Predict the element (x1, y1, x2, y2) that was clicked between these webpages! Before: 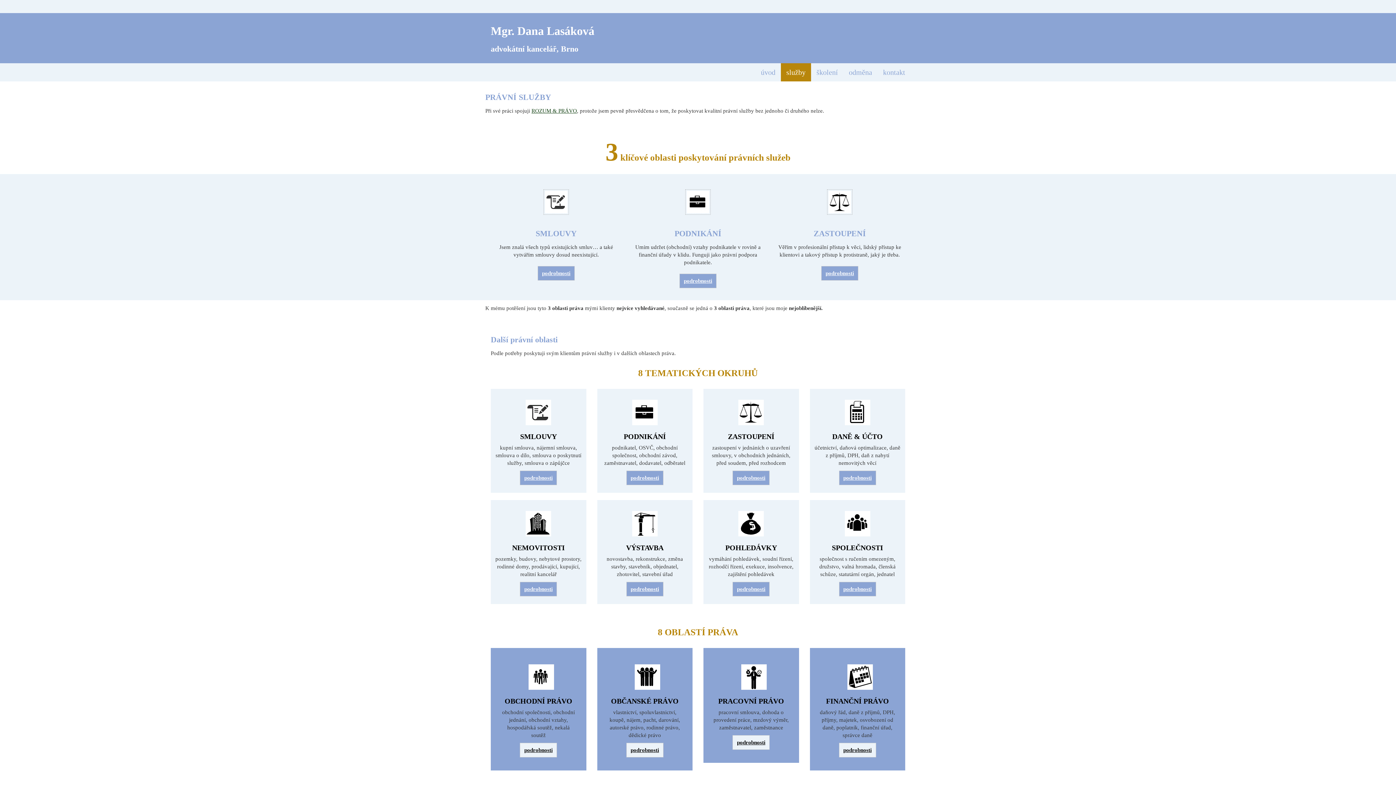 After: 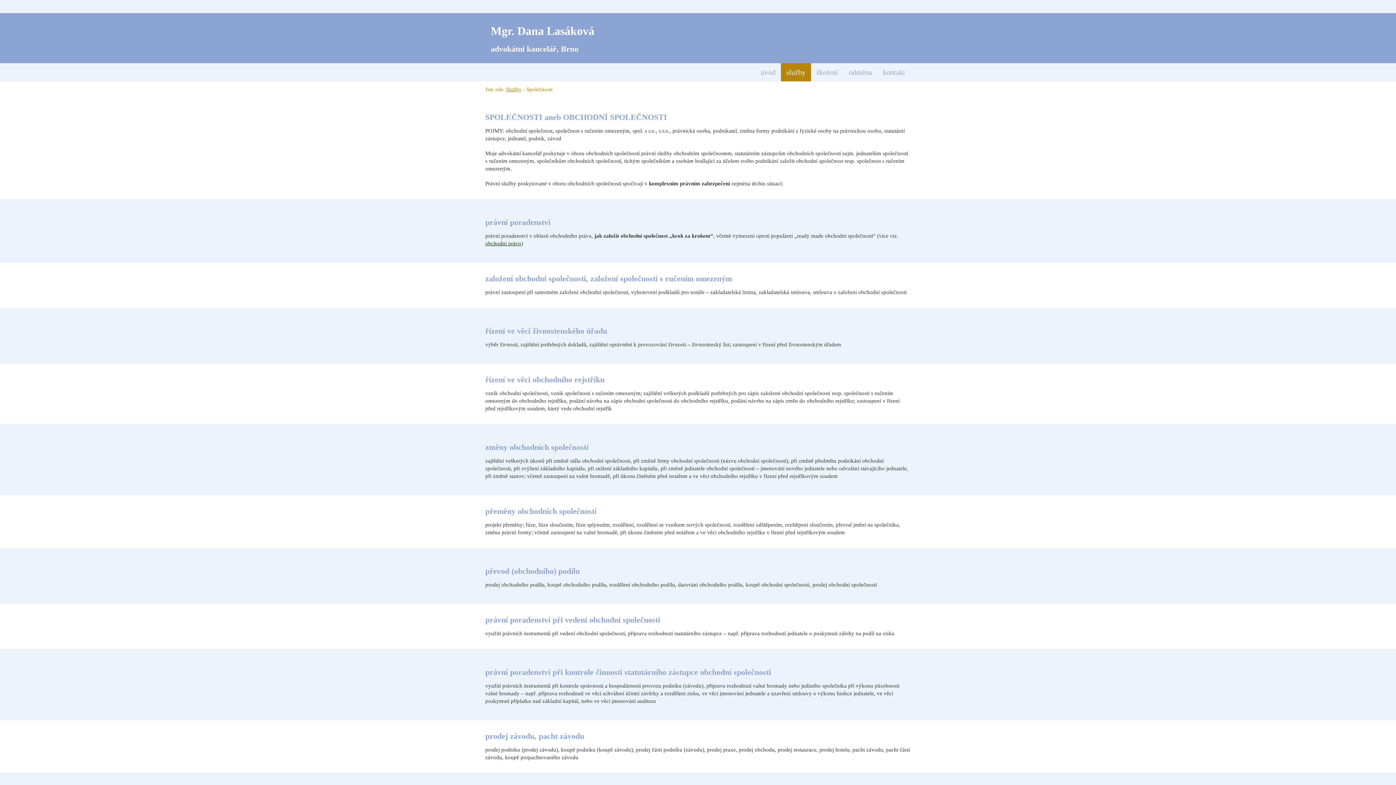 Action: bbox: (839, 582, 876, 596) label: podrobnosti